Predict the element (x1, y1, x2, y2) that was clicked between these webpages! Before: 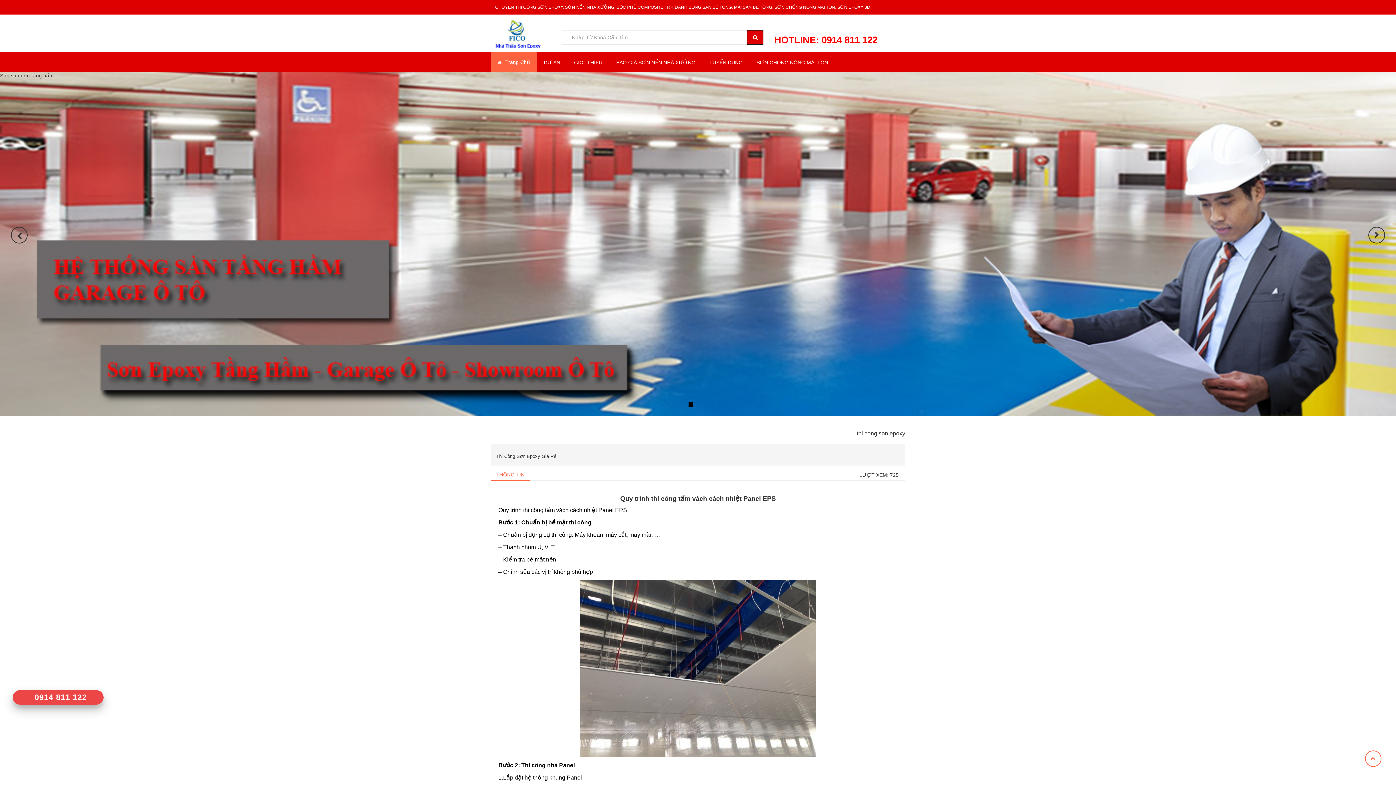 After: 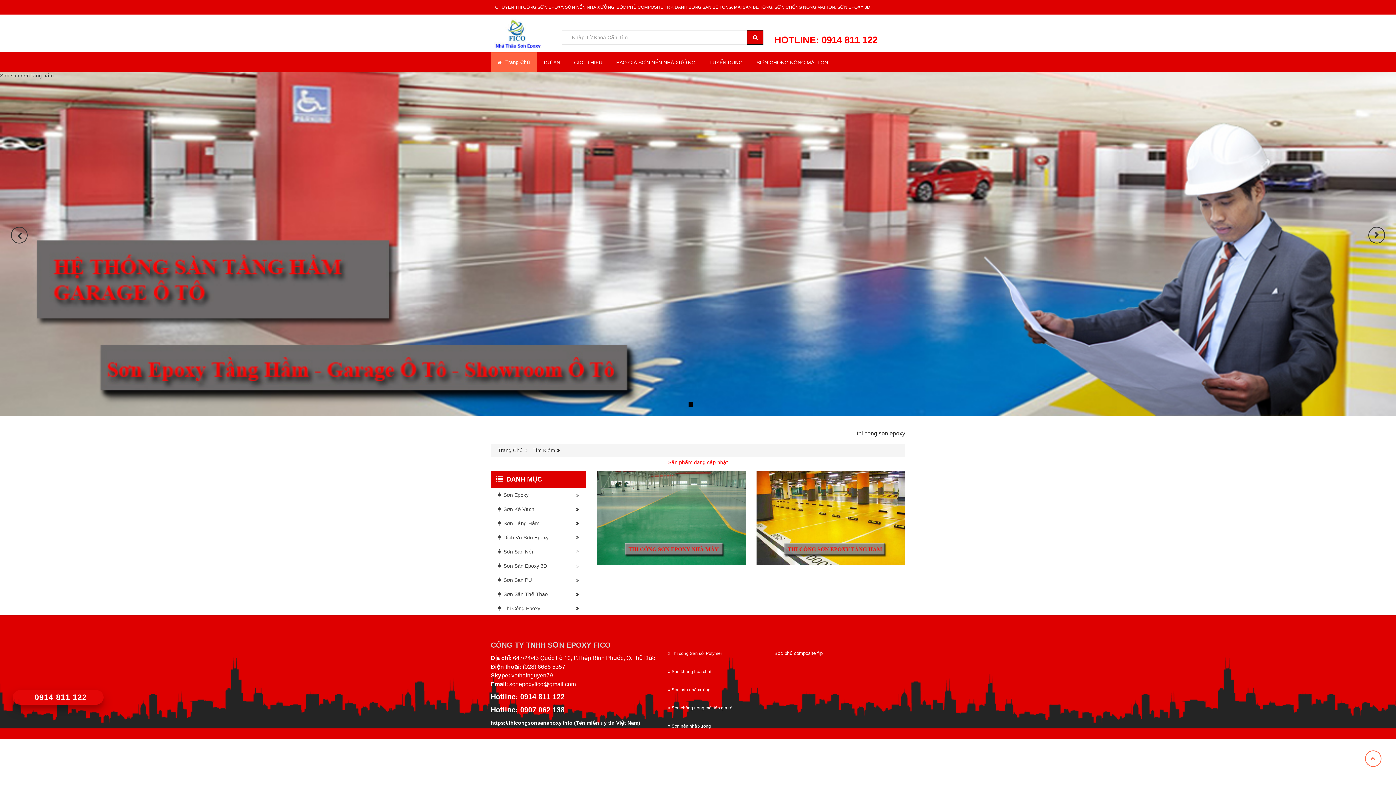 Action: bbox: (747, 30, 763, 44)